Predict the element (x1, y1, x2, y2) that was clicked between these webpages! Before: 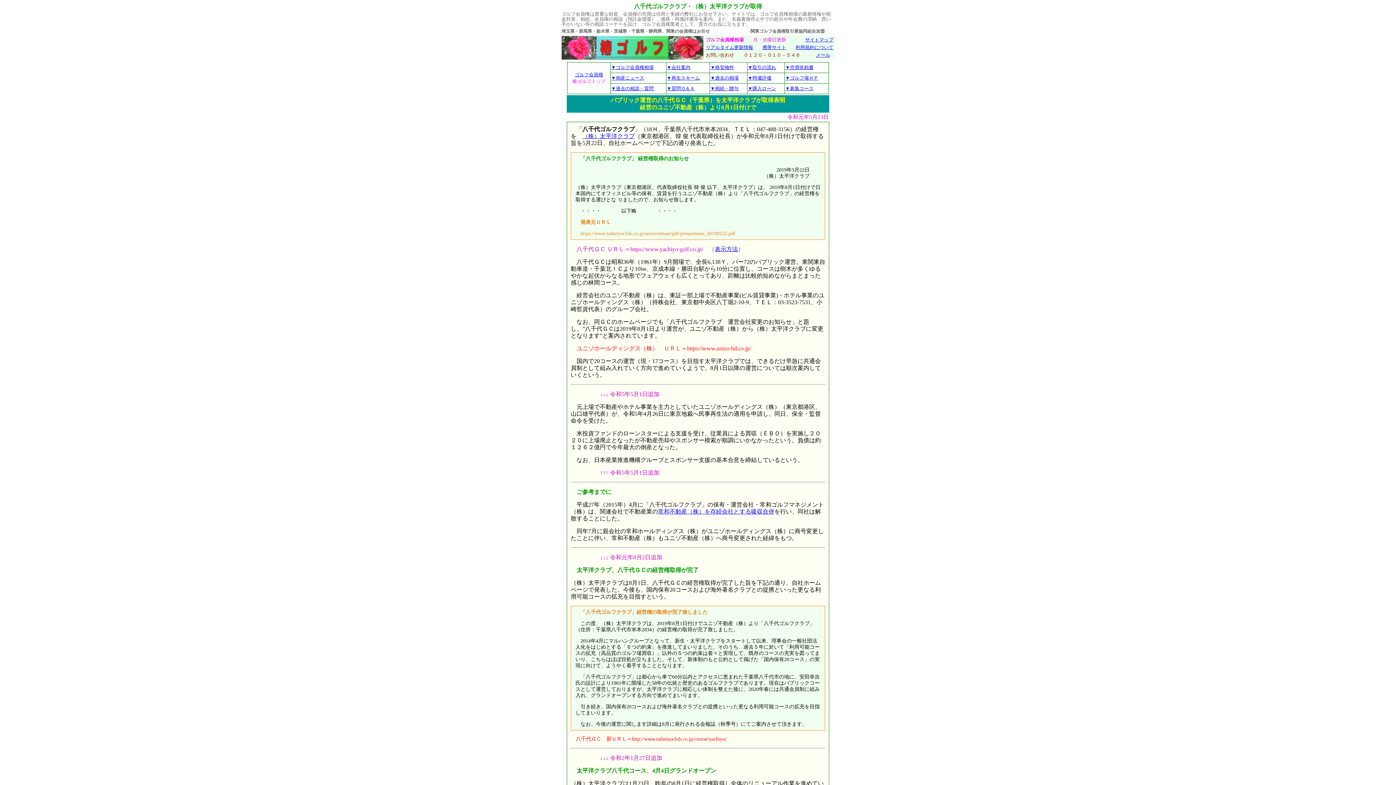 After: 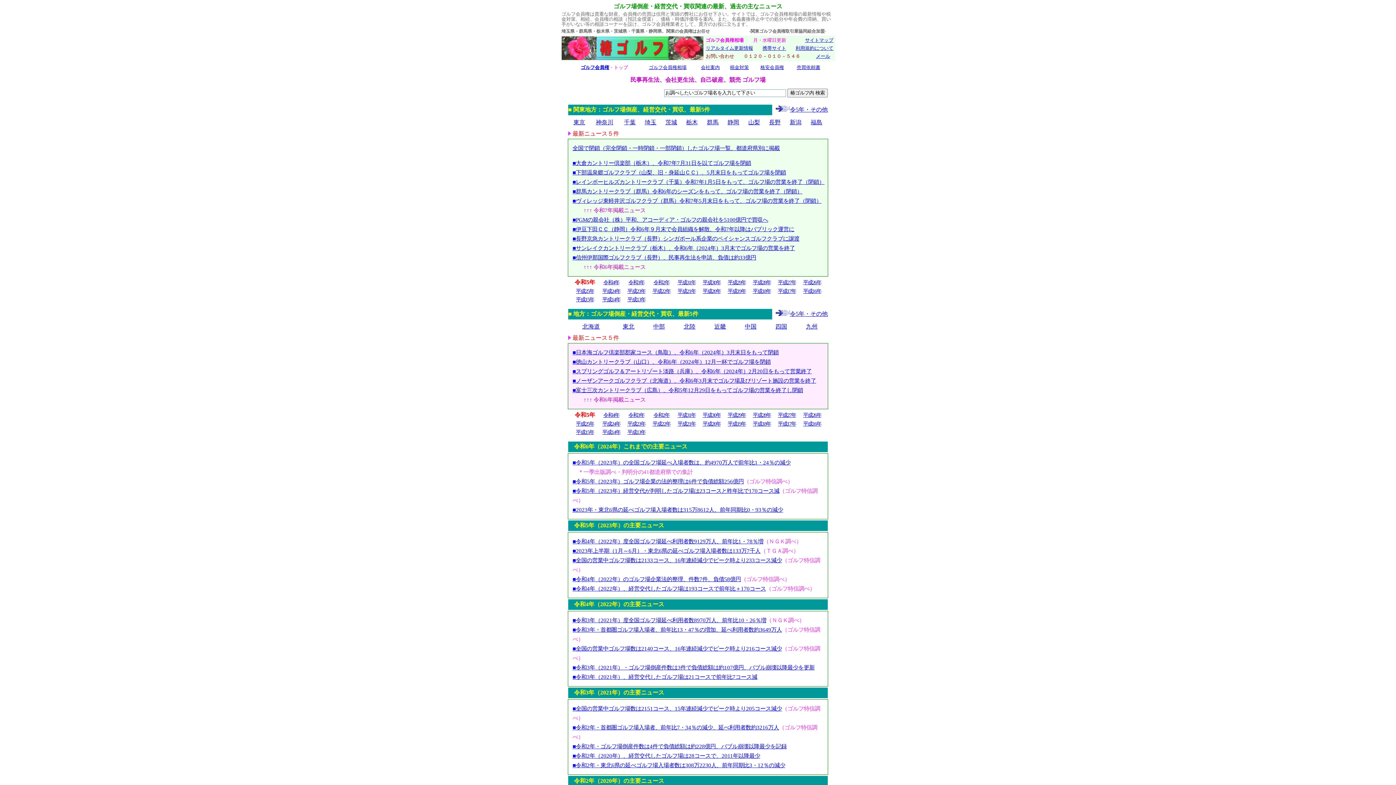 Action: bbox: (611, 75, 644, 80) label: ▼倒産ニュース